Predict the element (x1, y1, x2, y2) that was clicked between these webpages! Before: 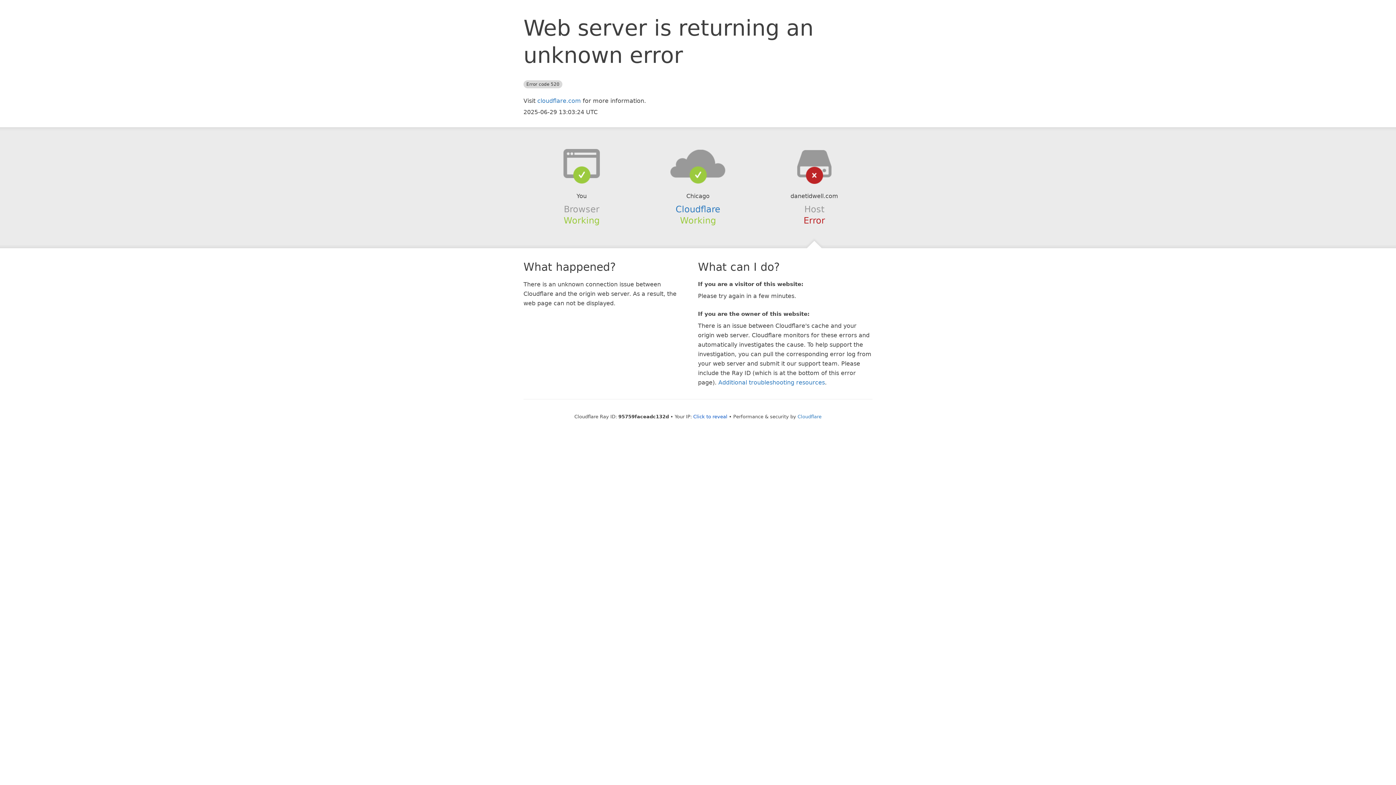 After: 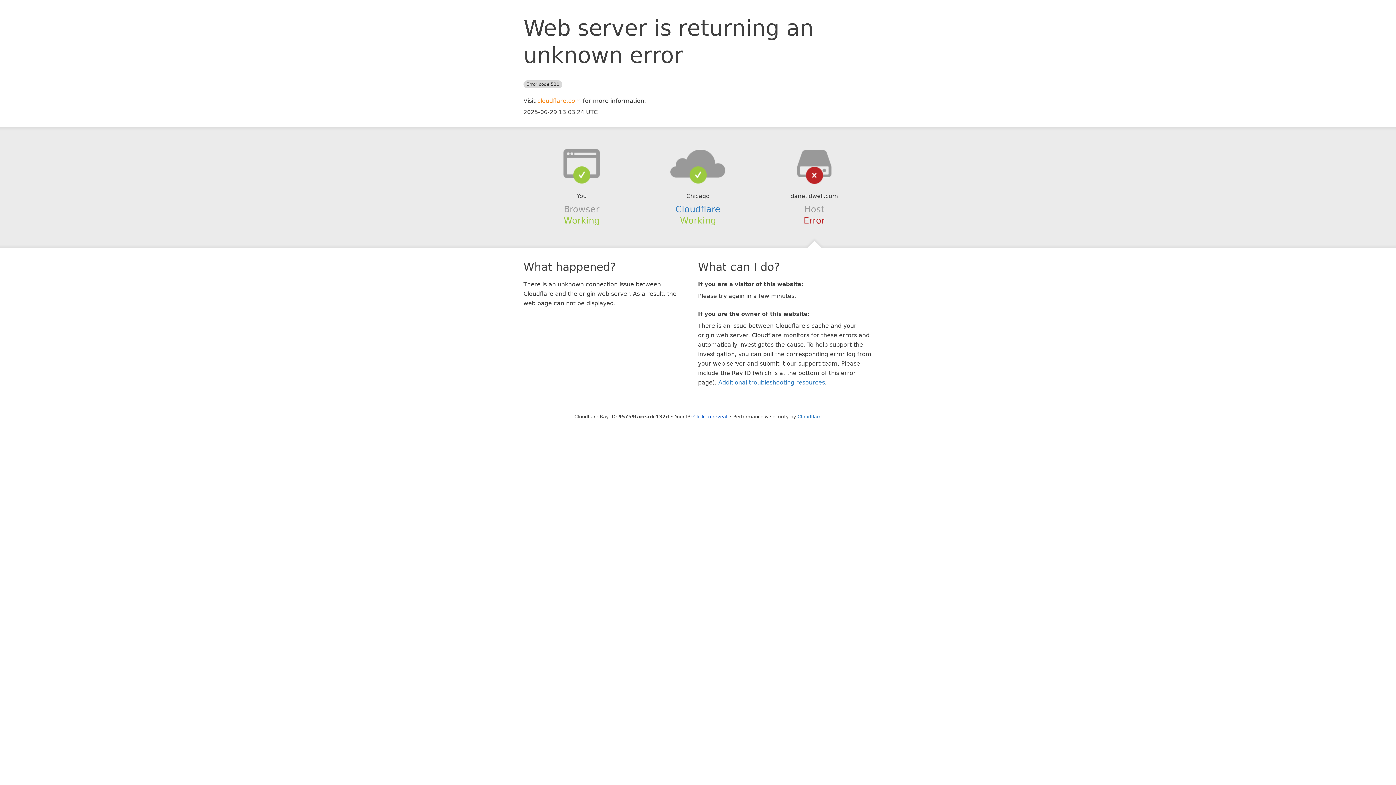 Action: bbox: (537, 97, 581, 104) label: cloudflare.com